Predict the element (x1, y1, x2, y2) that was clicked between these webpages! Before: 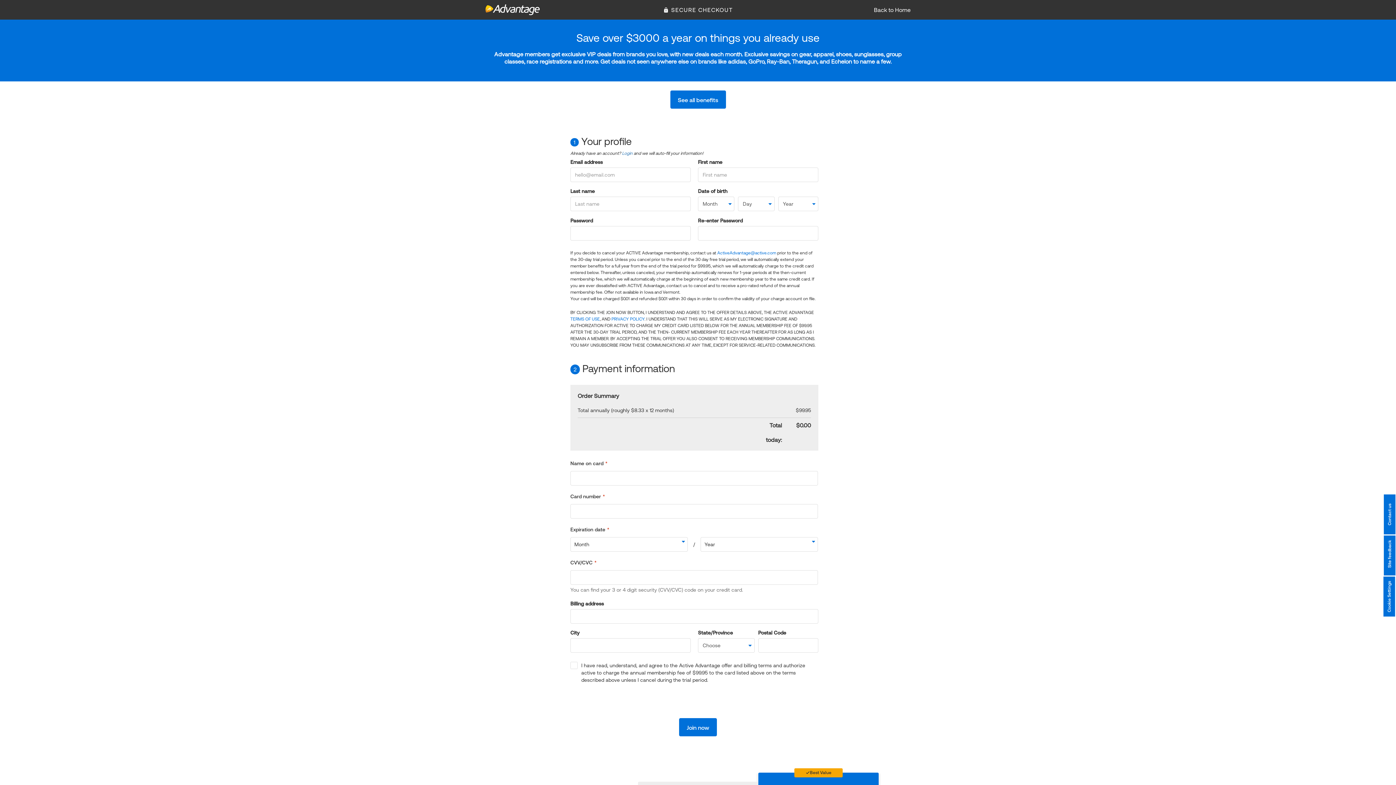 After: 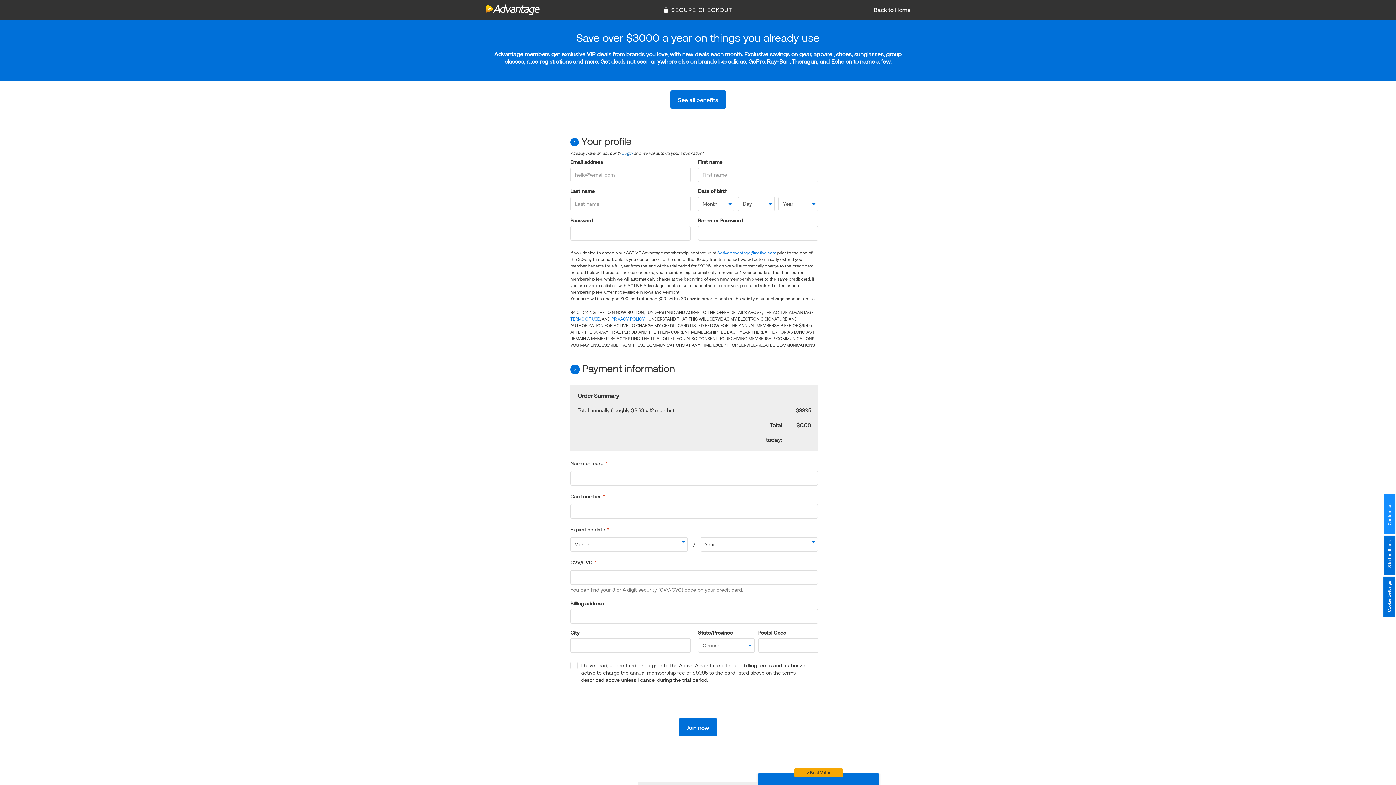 Action: bbox: (1384, 494, 1395, 534) label: Contact us